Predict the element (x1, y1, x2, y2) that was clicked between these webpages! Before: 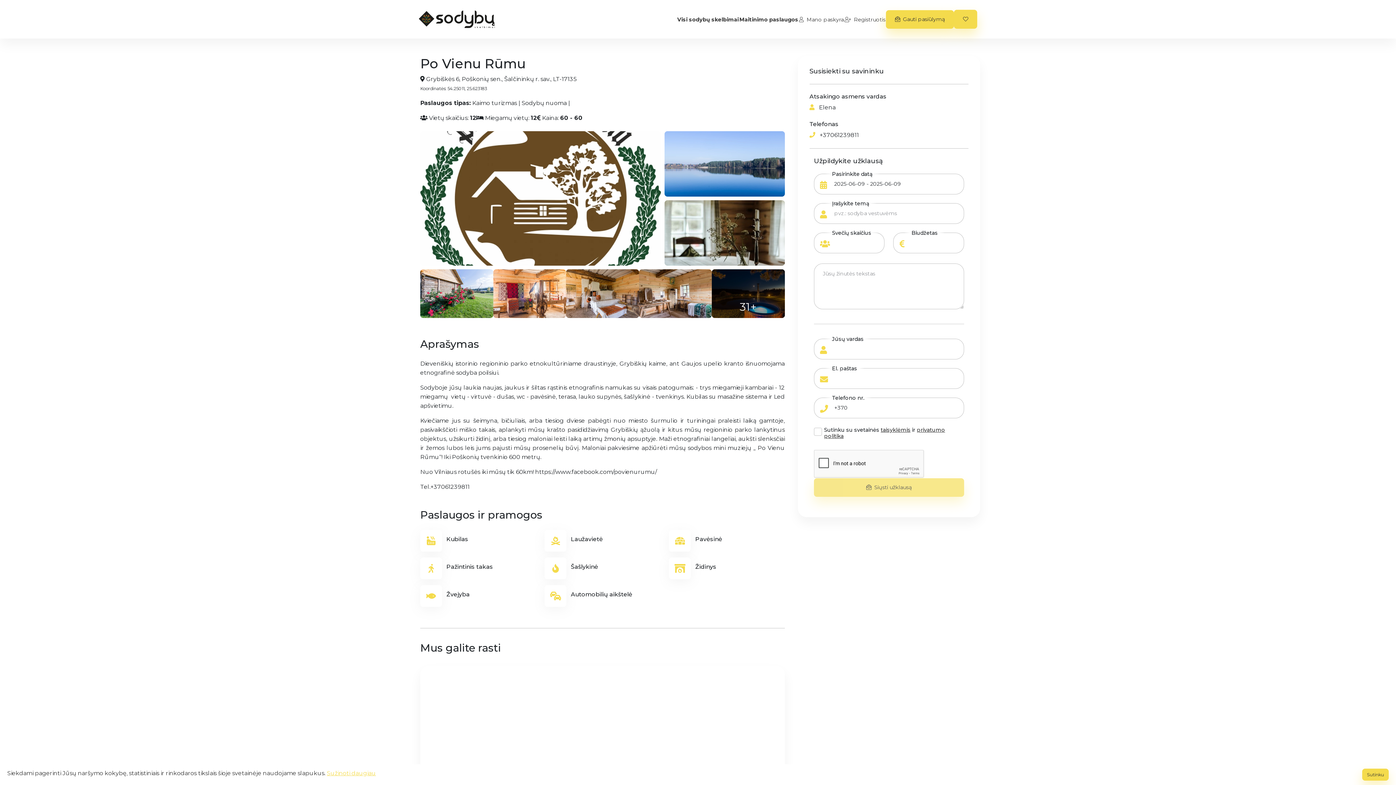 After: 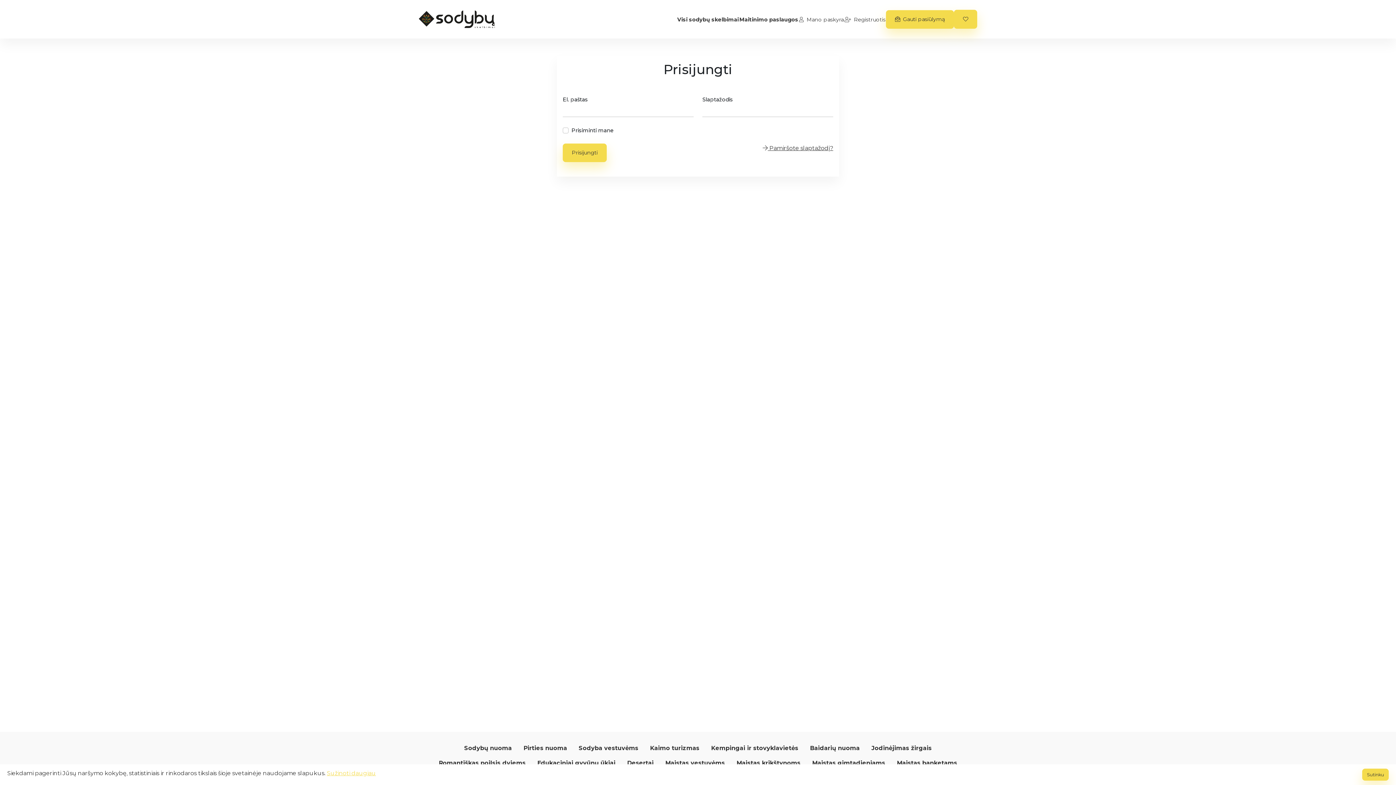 Action: bbox: (798, 16, 844, 23) label:  Mano paskyra